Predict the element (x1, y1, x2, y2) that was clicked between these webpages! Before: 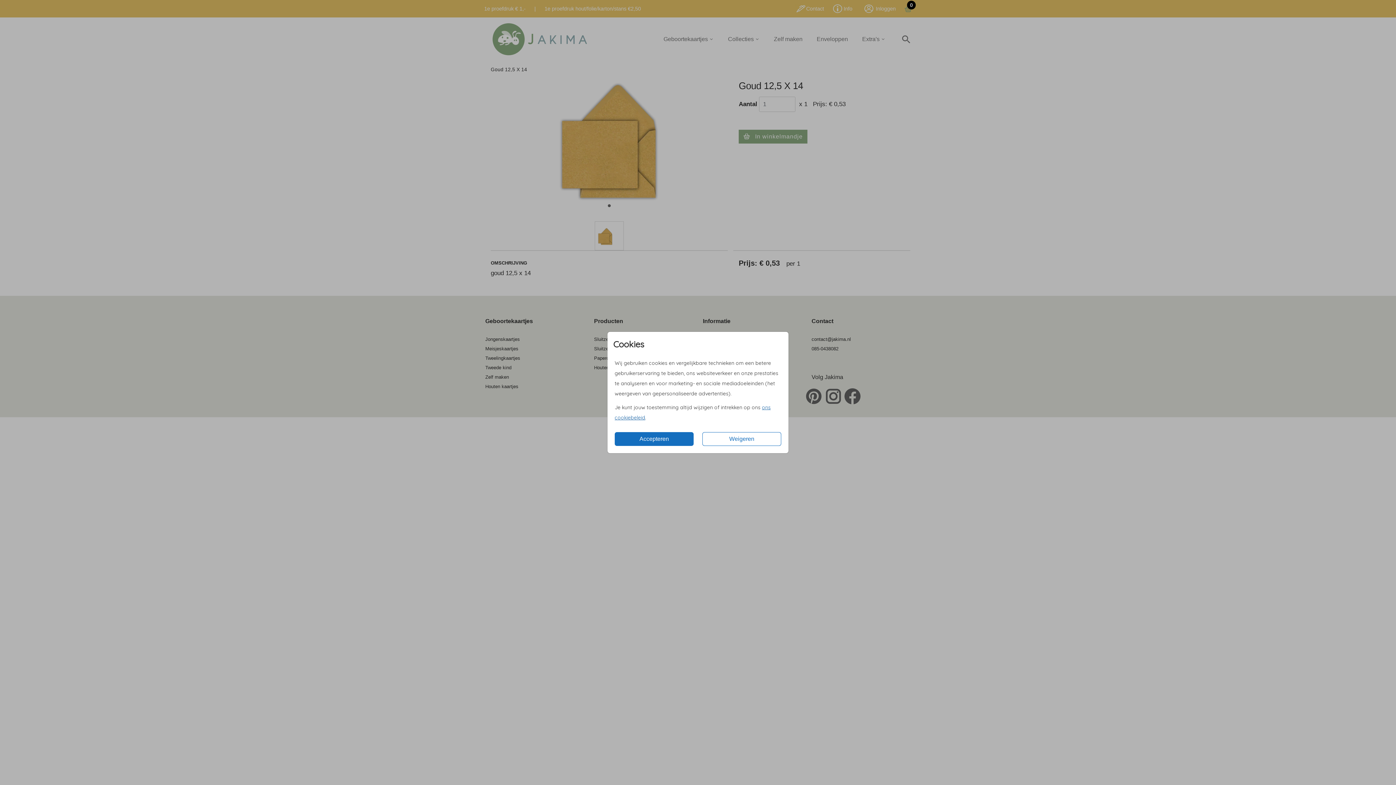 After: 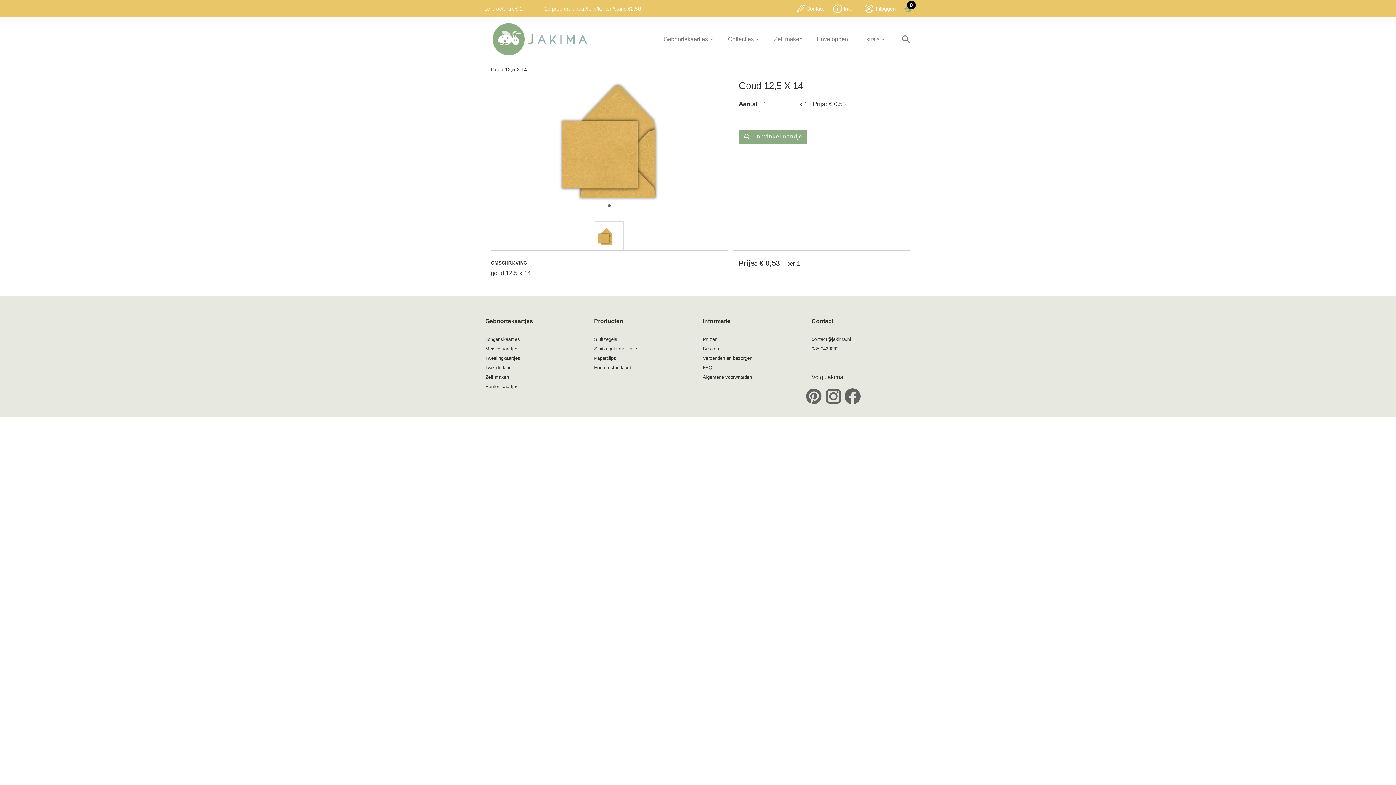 Action: bbox: (614, 432, 693, 446) label: Accepteren